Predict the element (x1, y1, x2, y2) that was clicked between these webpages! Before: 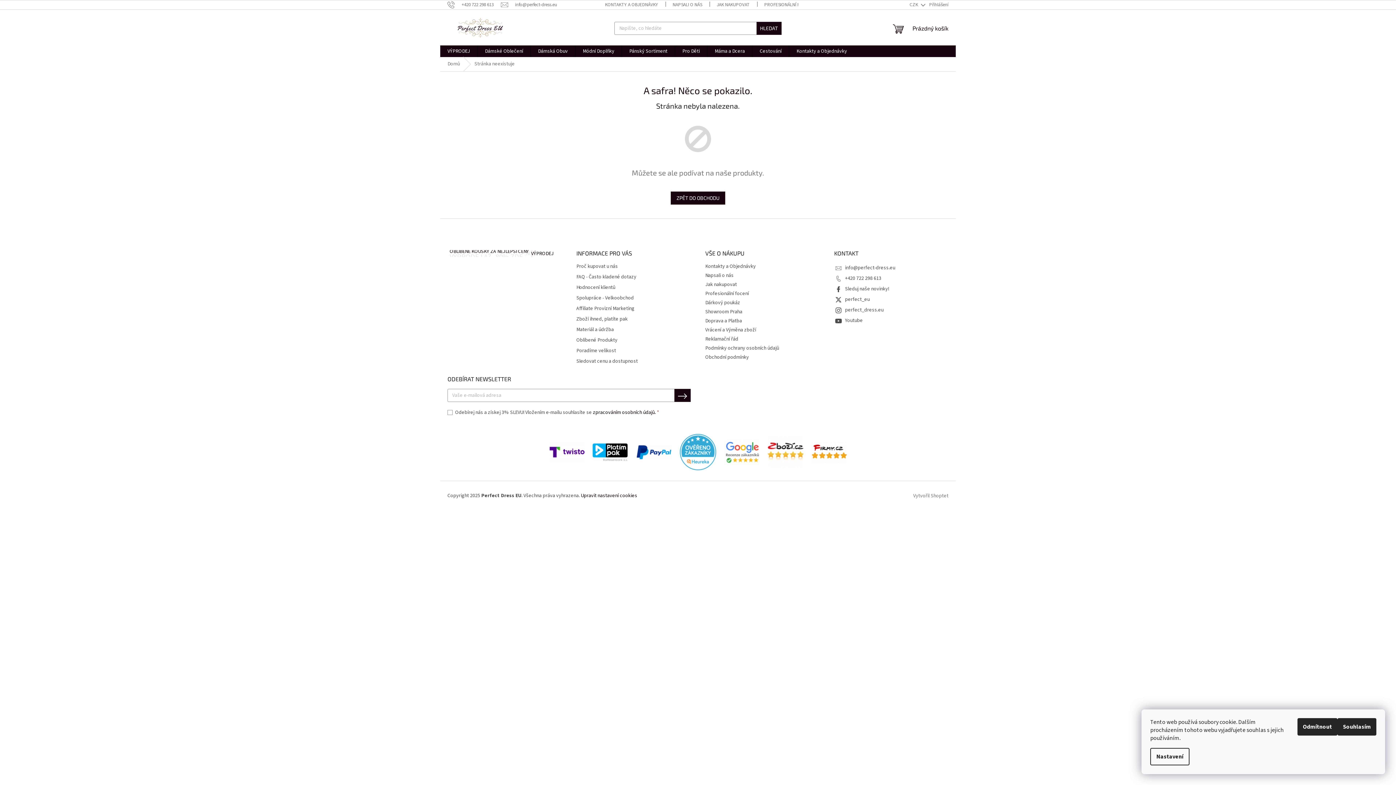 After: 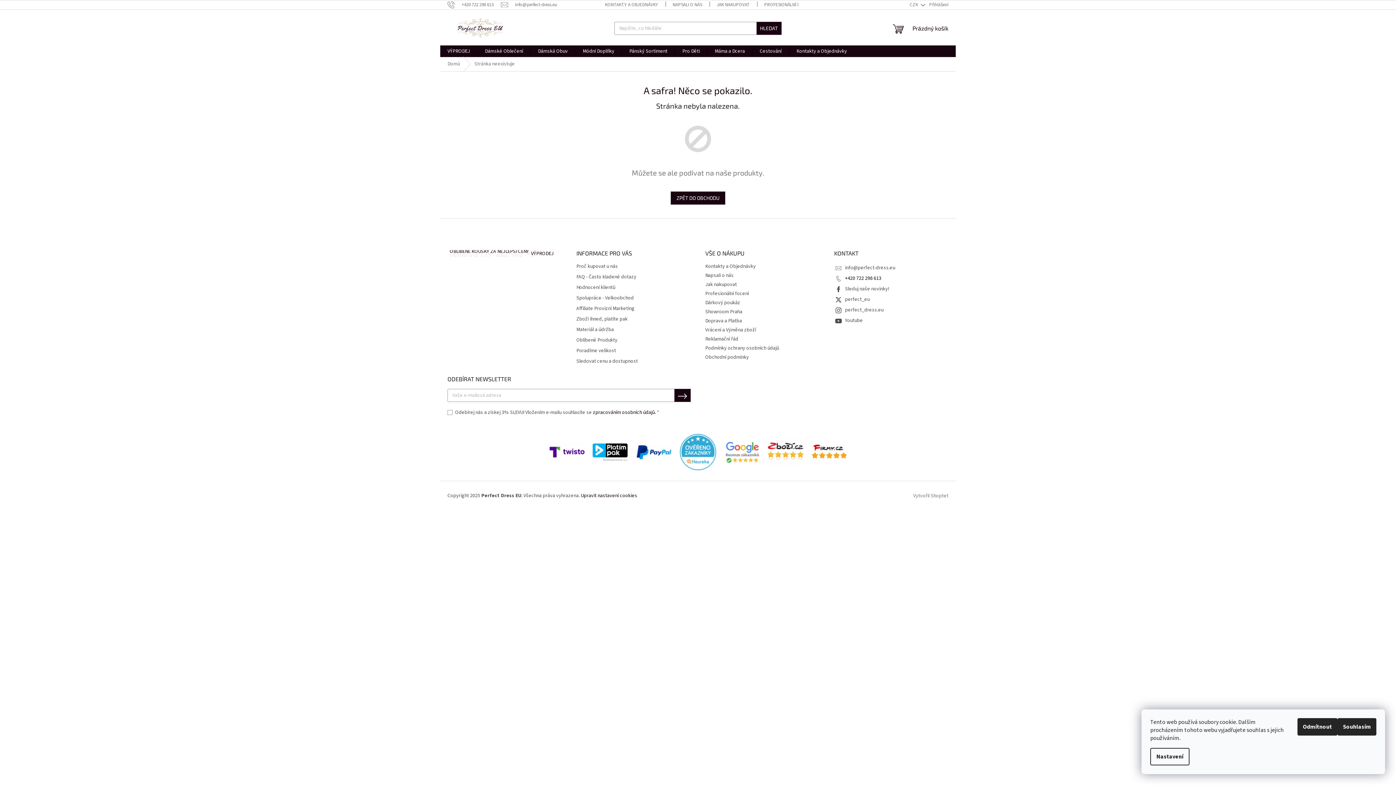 Action: bbox: (845, 275, 881, 282) label: Zavolat na +420722298613